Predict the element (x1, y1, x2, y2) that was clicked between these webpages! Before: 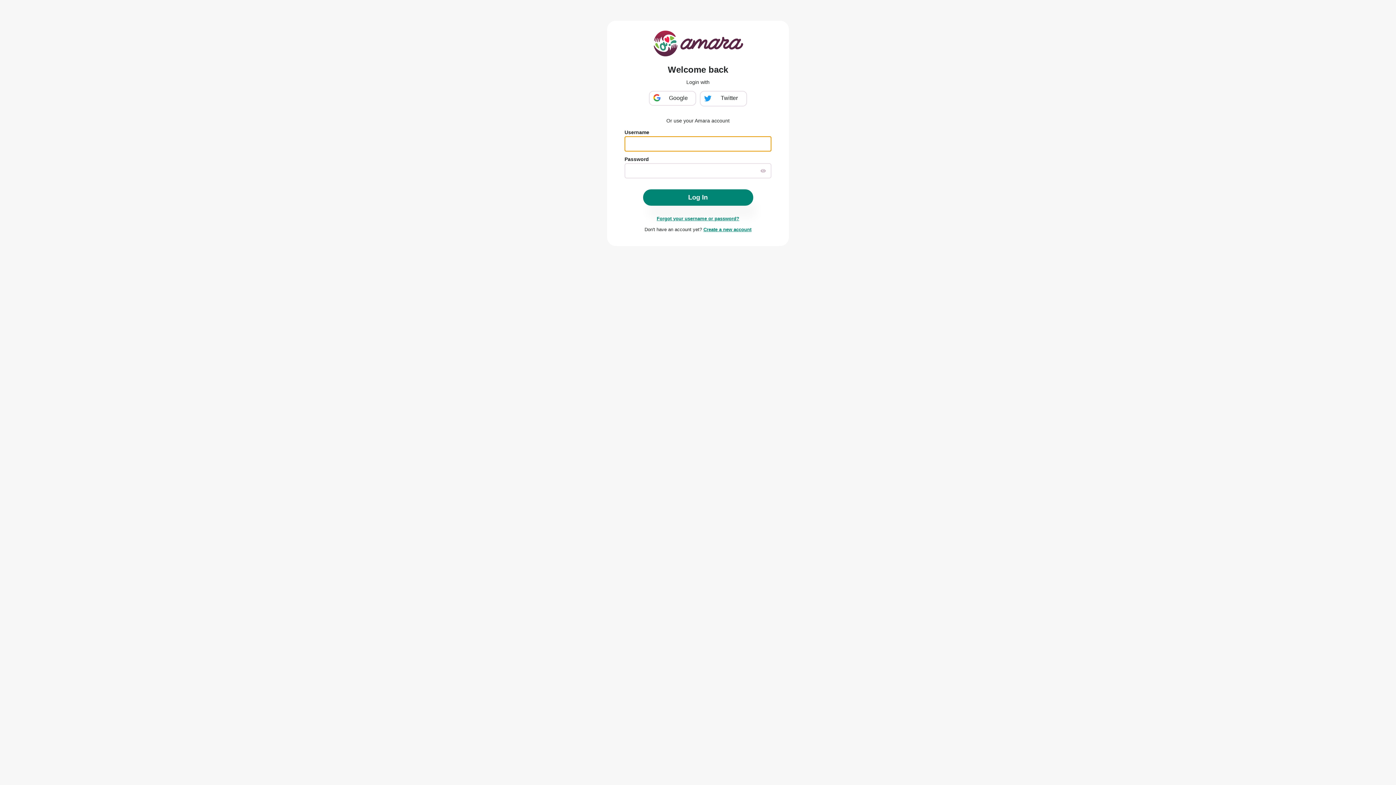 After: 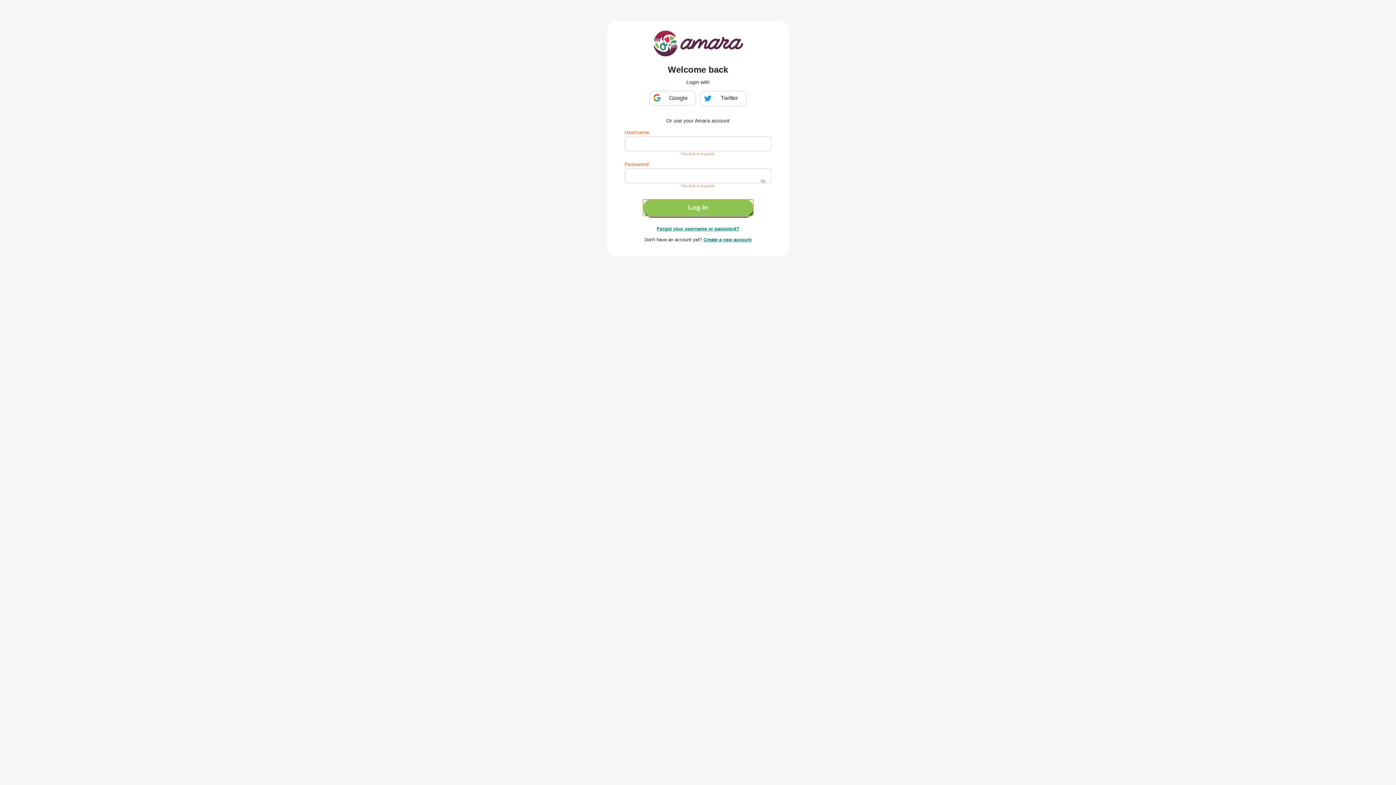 Action: bbox: (643, 189, 753, 205) label: Log In